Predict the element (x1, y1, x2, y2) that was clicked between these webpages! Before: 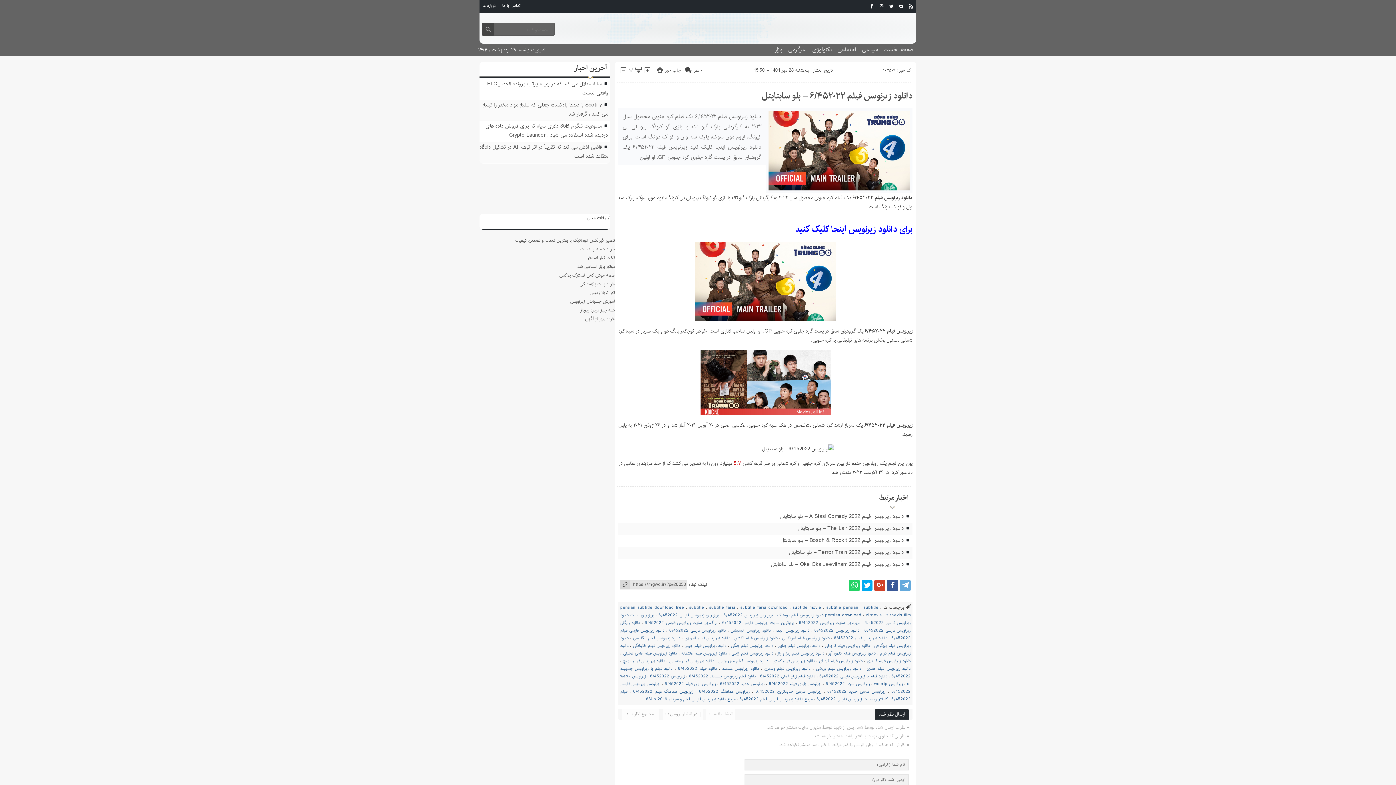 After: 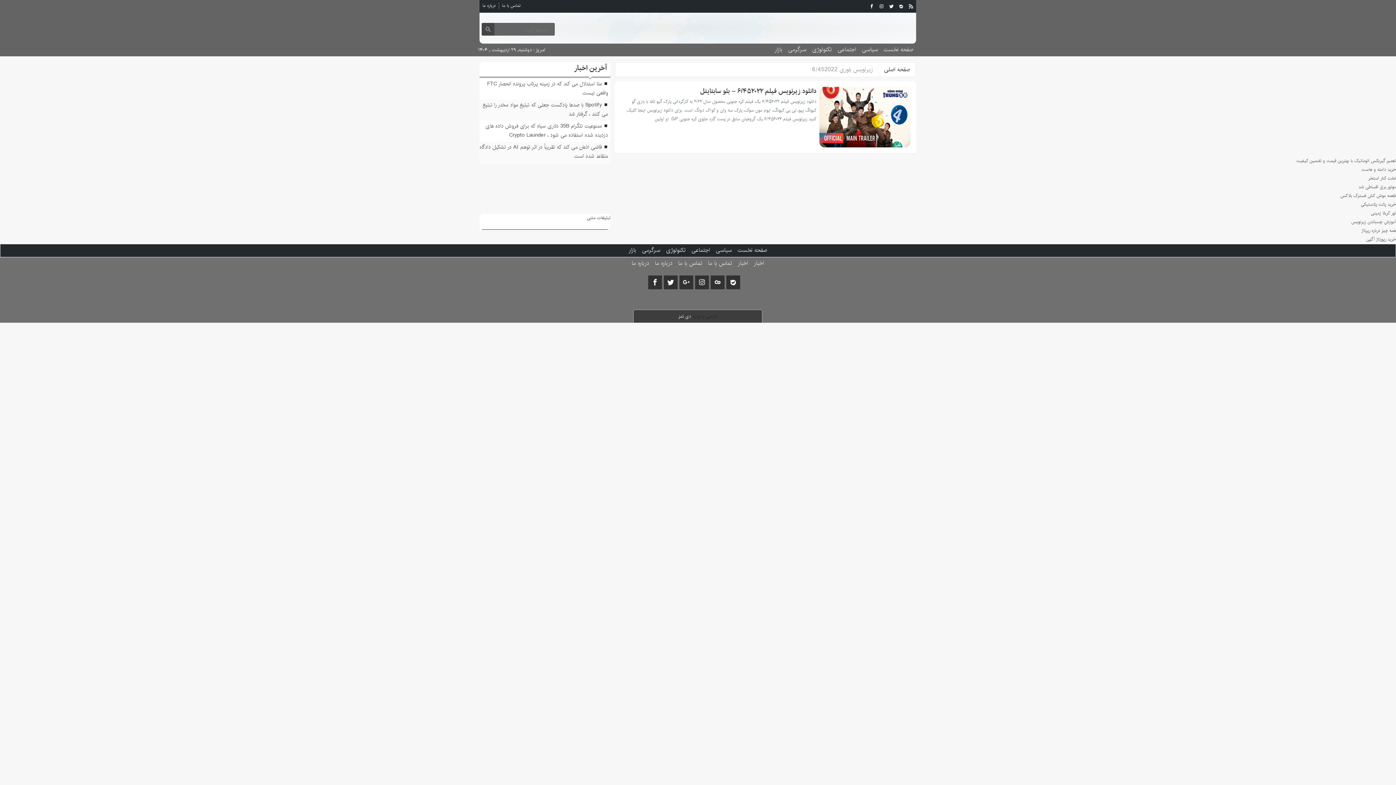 Action: label: زیرنویس بلوری 6/452022 bbox: (825, 680, 870, 687)